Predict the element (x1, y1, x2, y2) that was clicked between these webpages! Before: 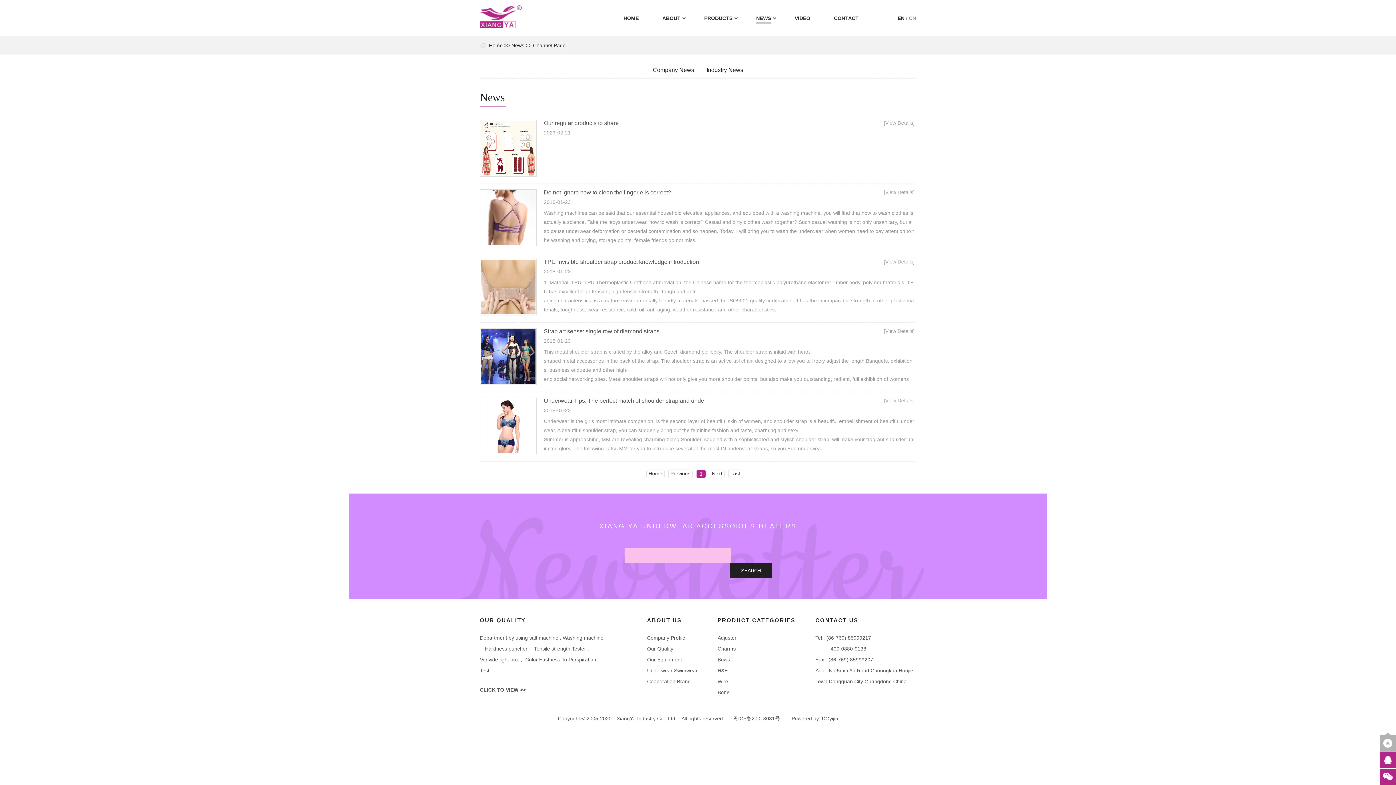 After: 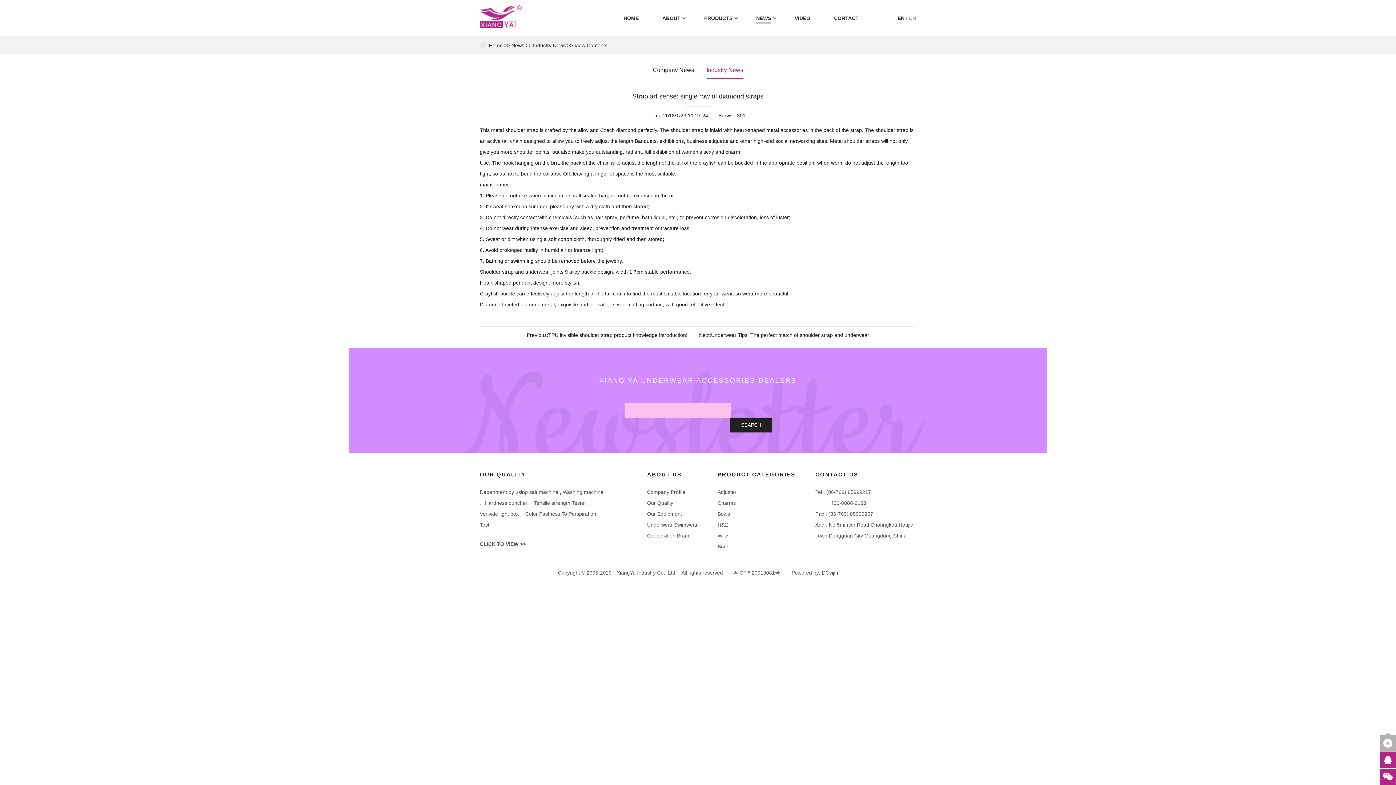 Action: bbox: (544, 328, 659, 334) label: Strap art sense: single row of diamond straps